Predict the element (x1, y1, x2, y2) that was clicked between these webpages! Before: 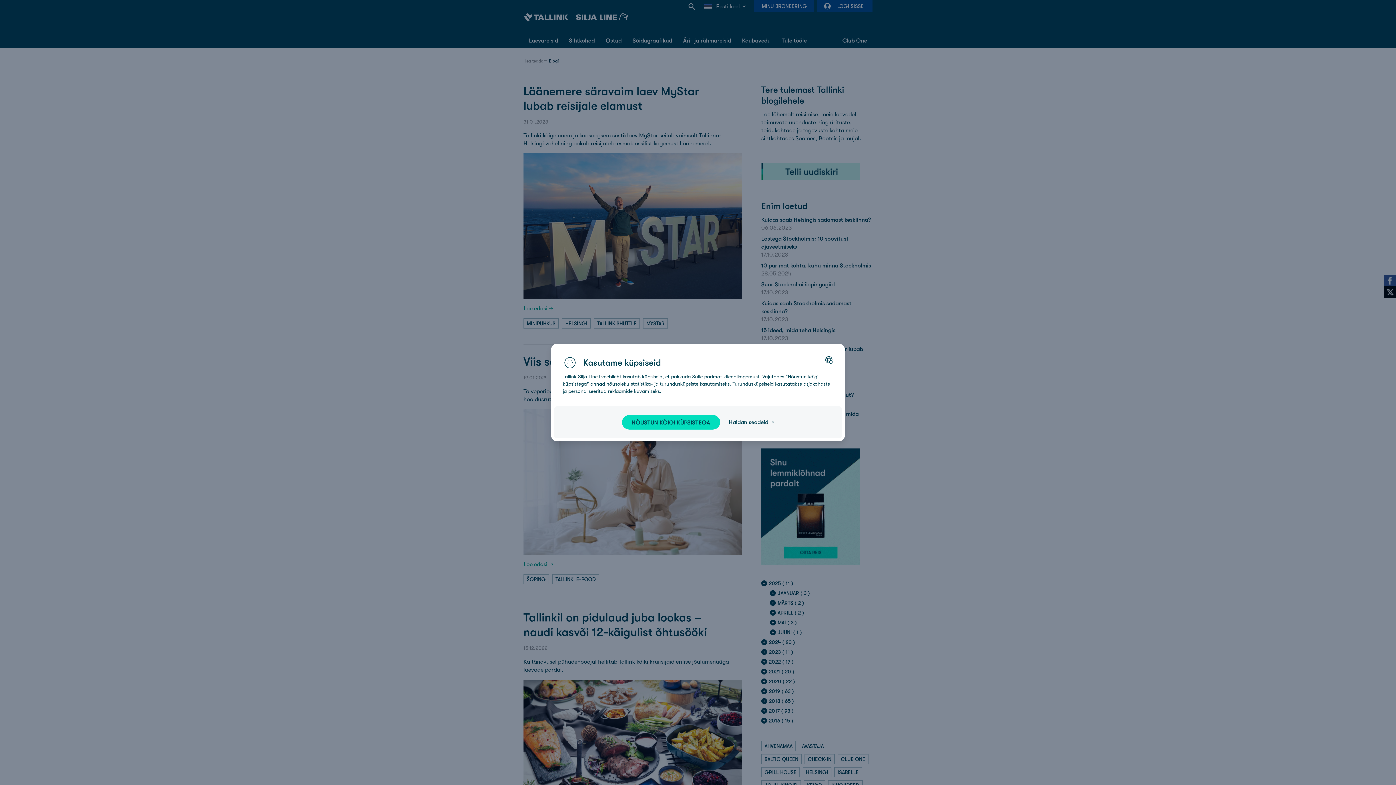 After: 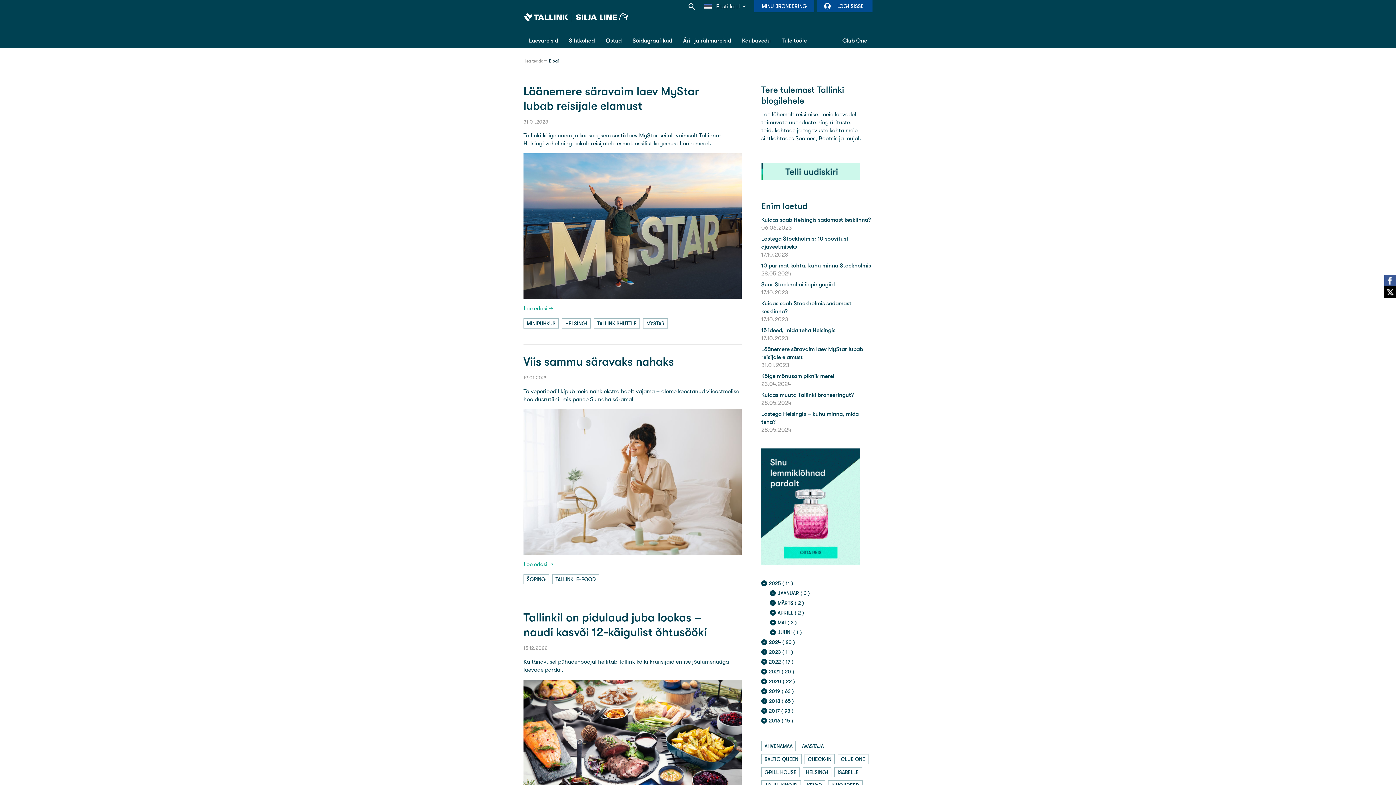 Action: bbox: (622, 415, 720, 429) label: NÕUSTUN KÕIGI KÜPSISTEGA